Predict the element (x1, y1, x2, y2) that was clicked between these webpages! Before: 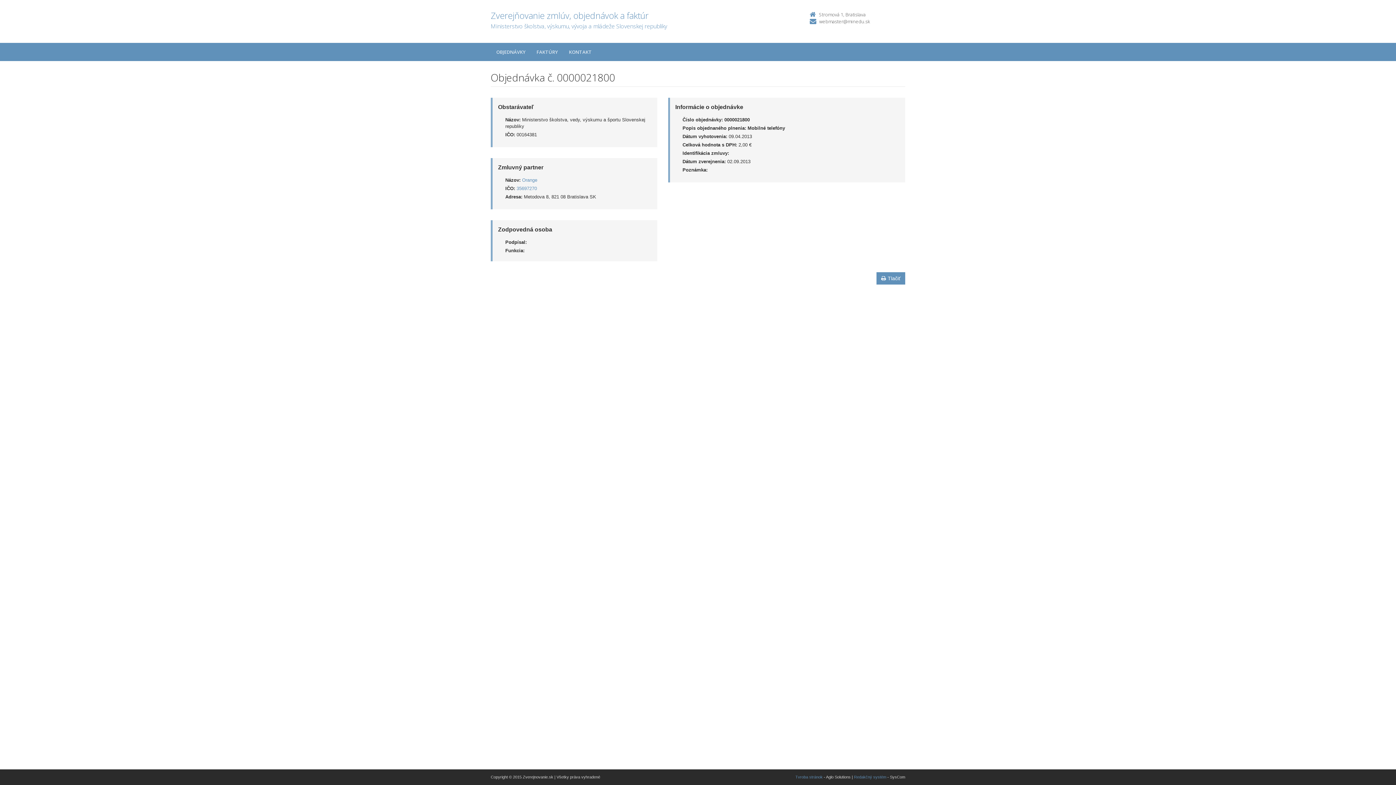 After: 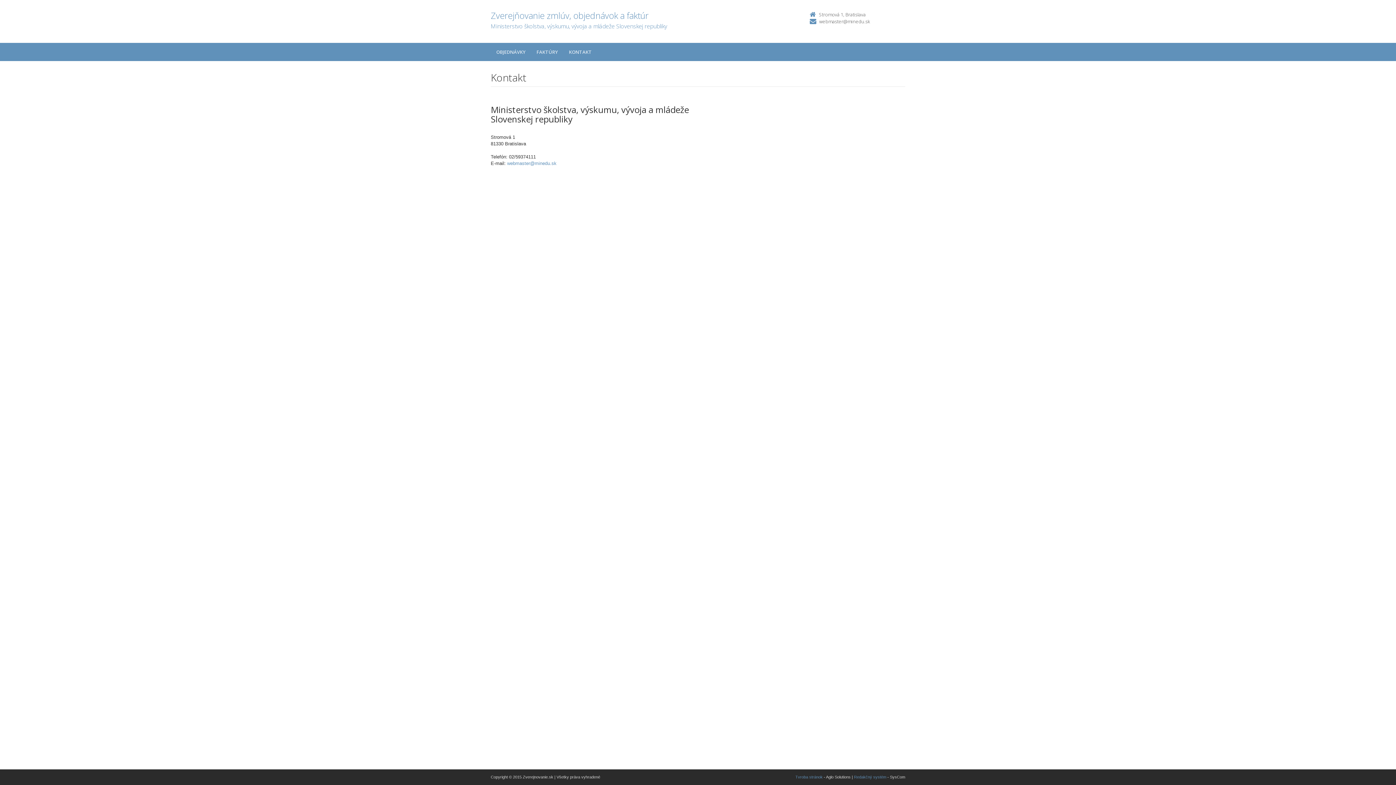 Action: bbox: (563, 42, 597, 61) label: KONTAKT